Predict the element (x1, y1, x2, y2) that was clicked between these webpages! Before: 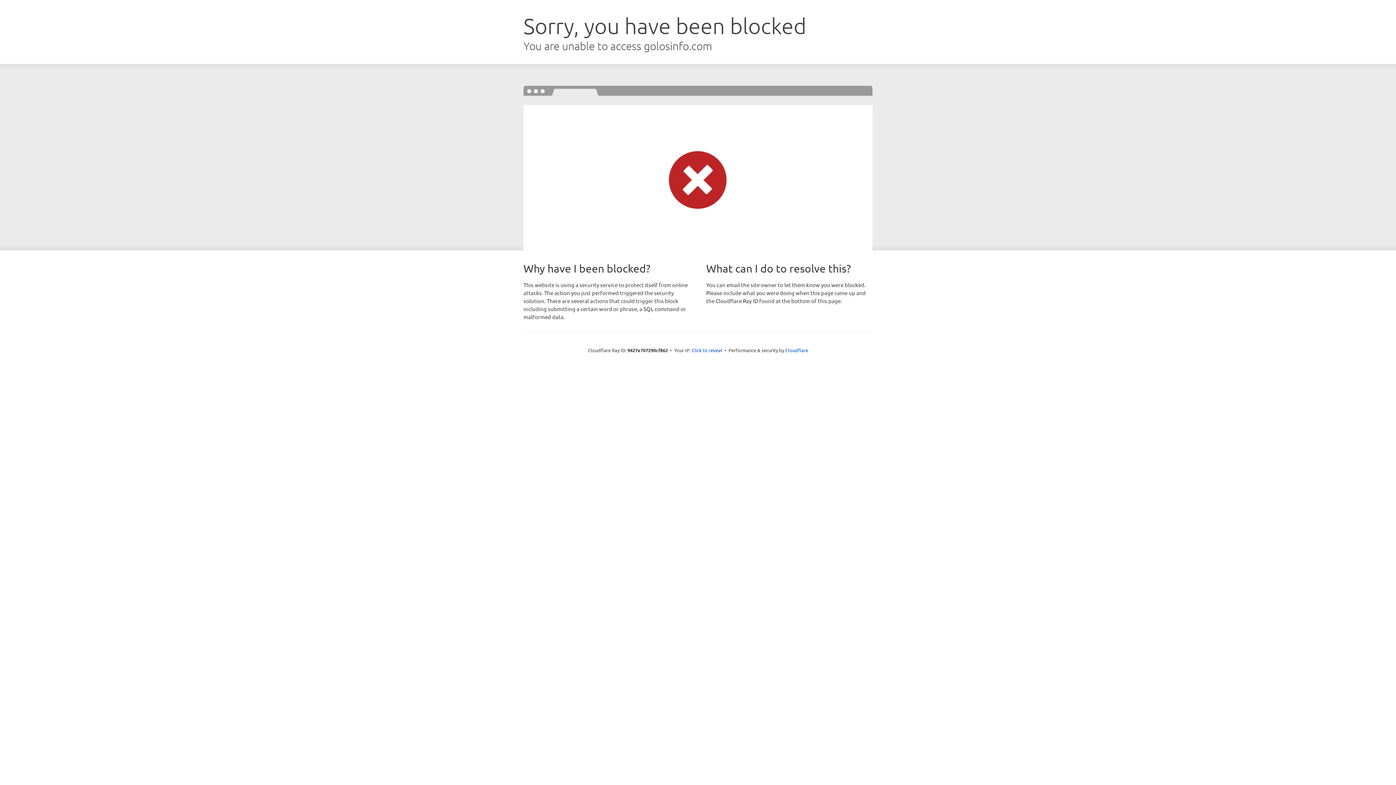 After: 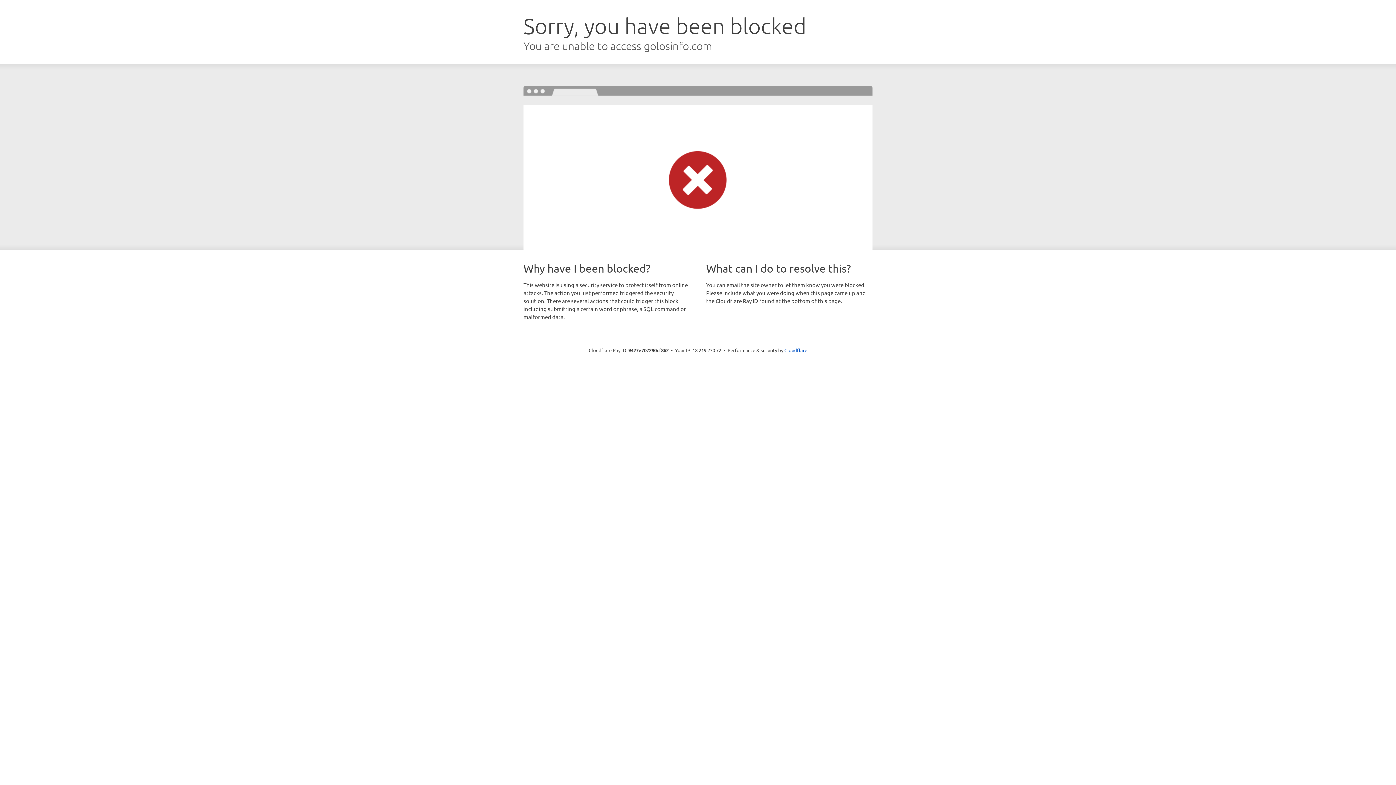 Action: label: Click to reveal bbox: (691, 346, 722, 353)